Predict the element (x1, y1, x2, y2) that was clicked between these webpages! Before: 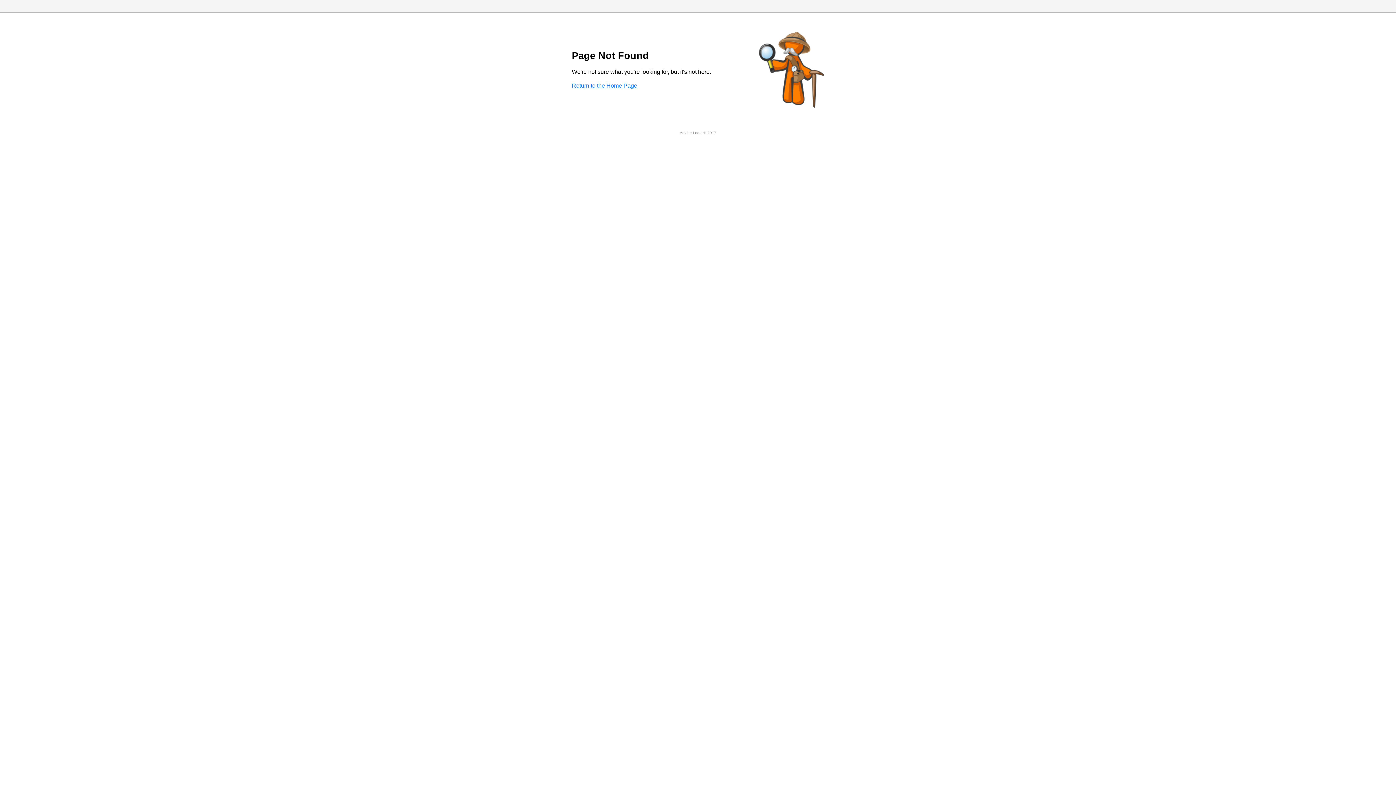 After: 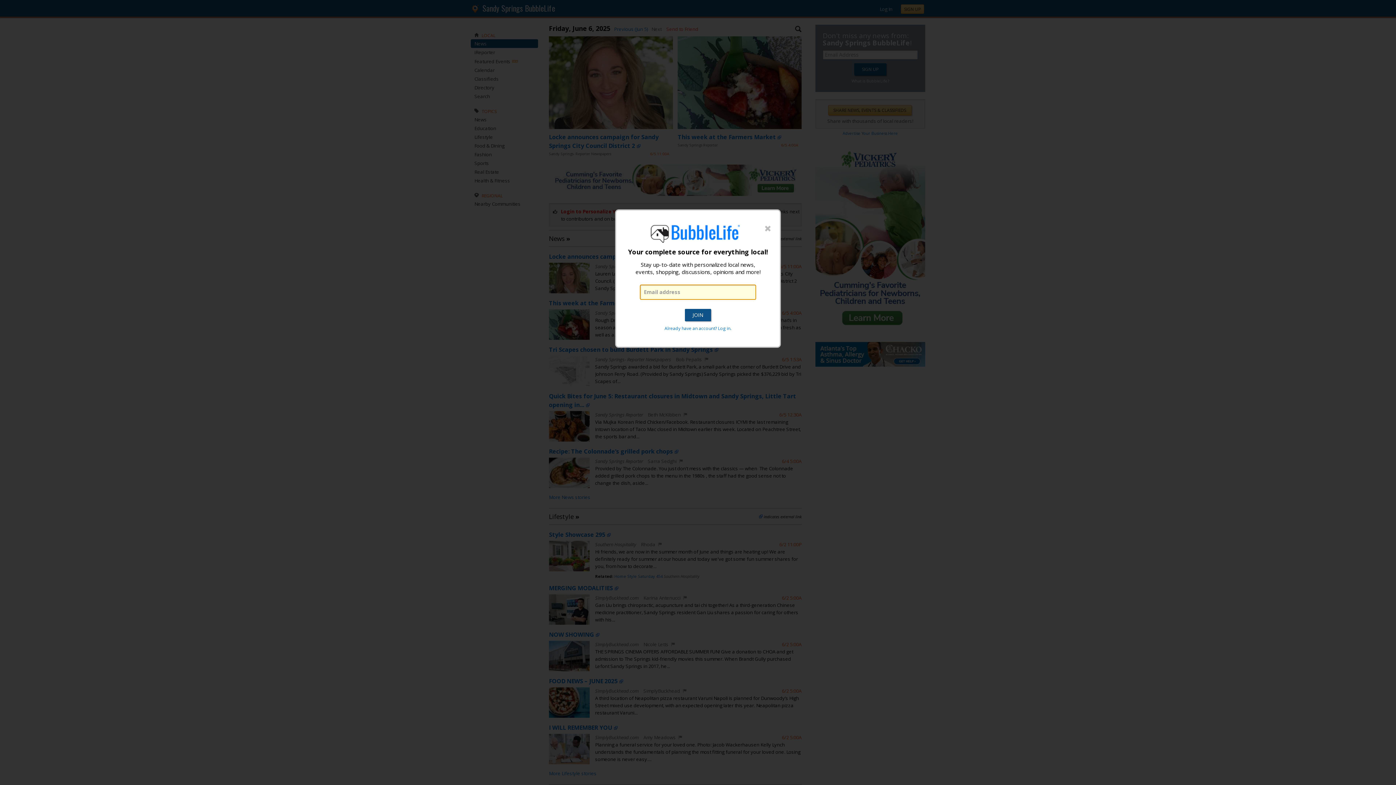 Action: bbox: (572, 82, 637, 88) label: Return to the Home Page